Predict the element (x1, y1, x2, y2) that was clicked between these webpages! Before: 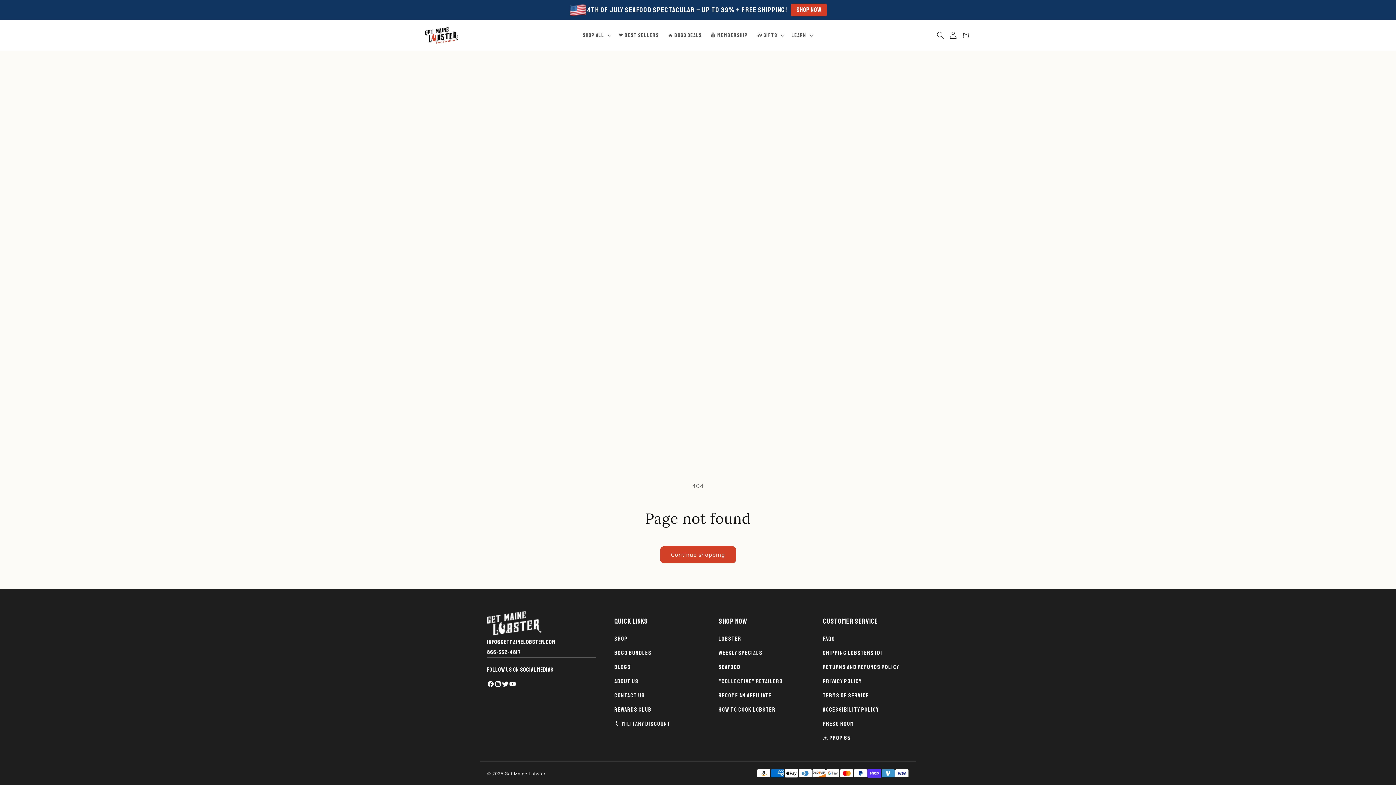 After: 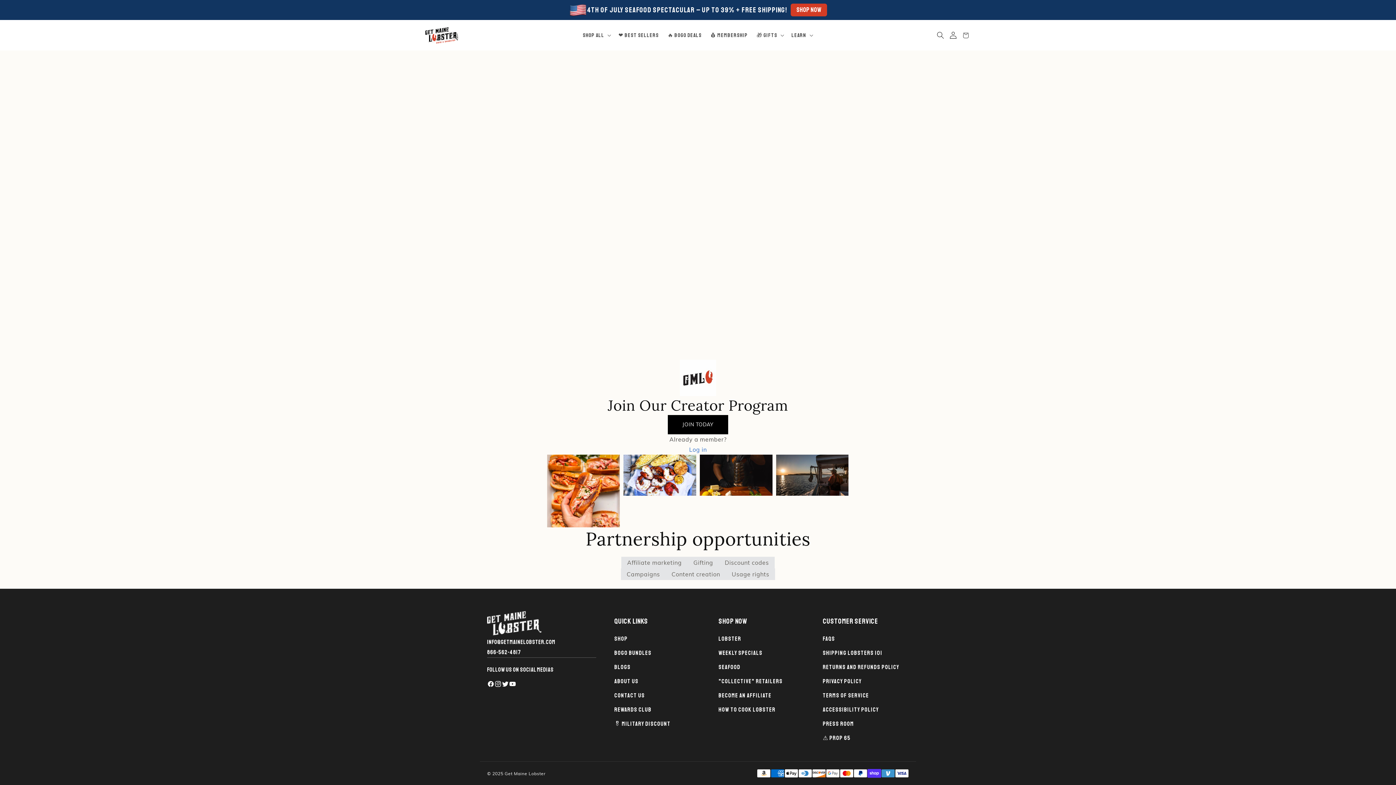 Action: label: Become An Affiliate bbox: (718, 692, 771, 699)